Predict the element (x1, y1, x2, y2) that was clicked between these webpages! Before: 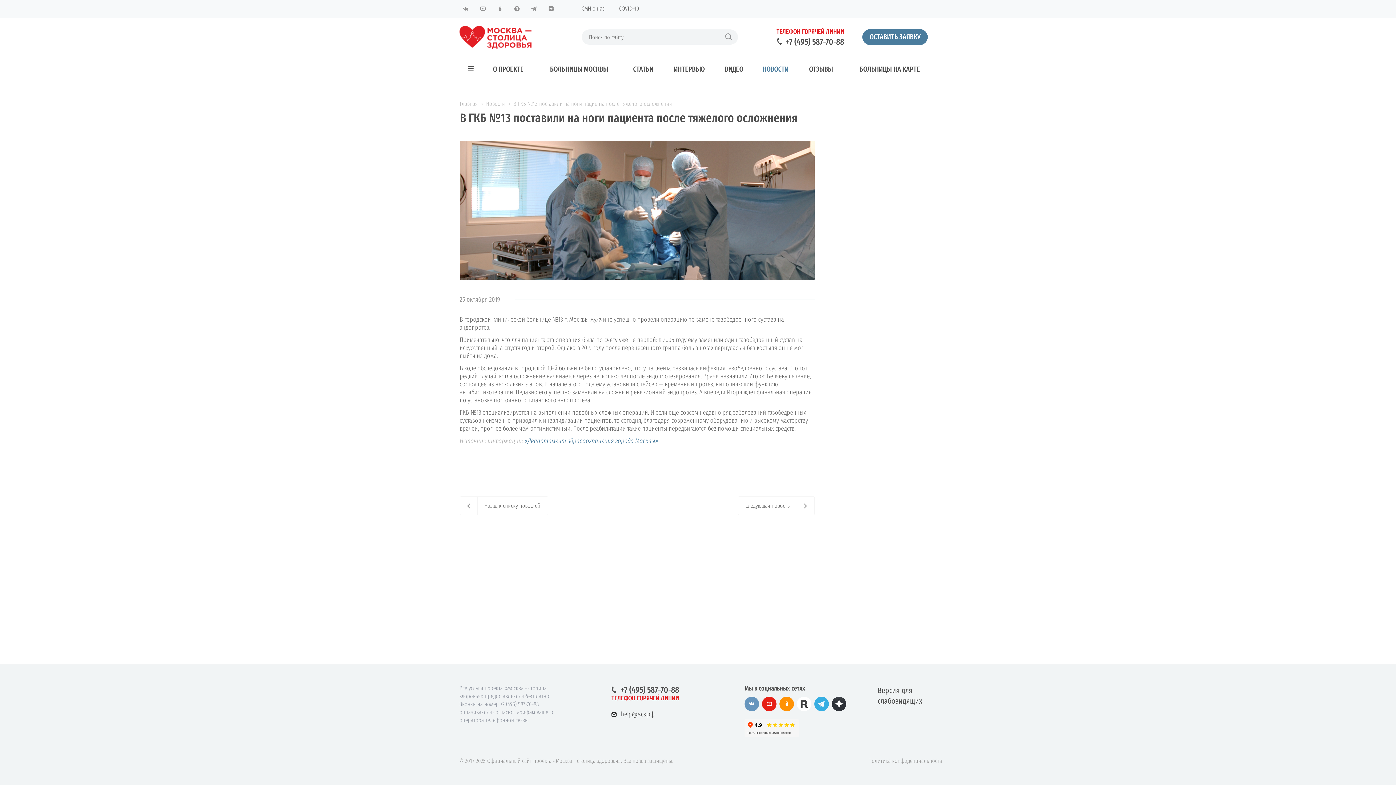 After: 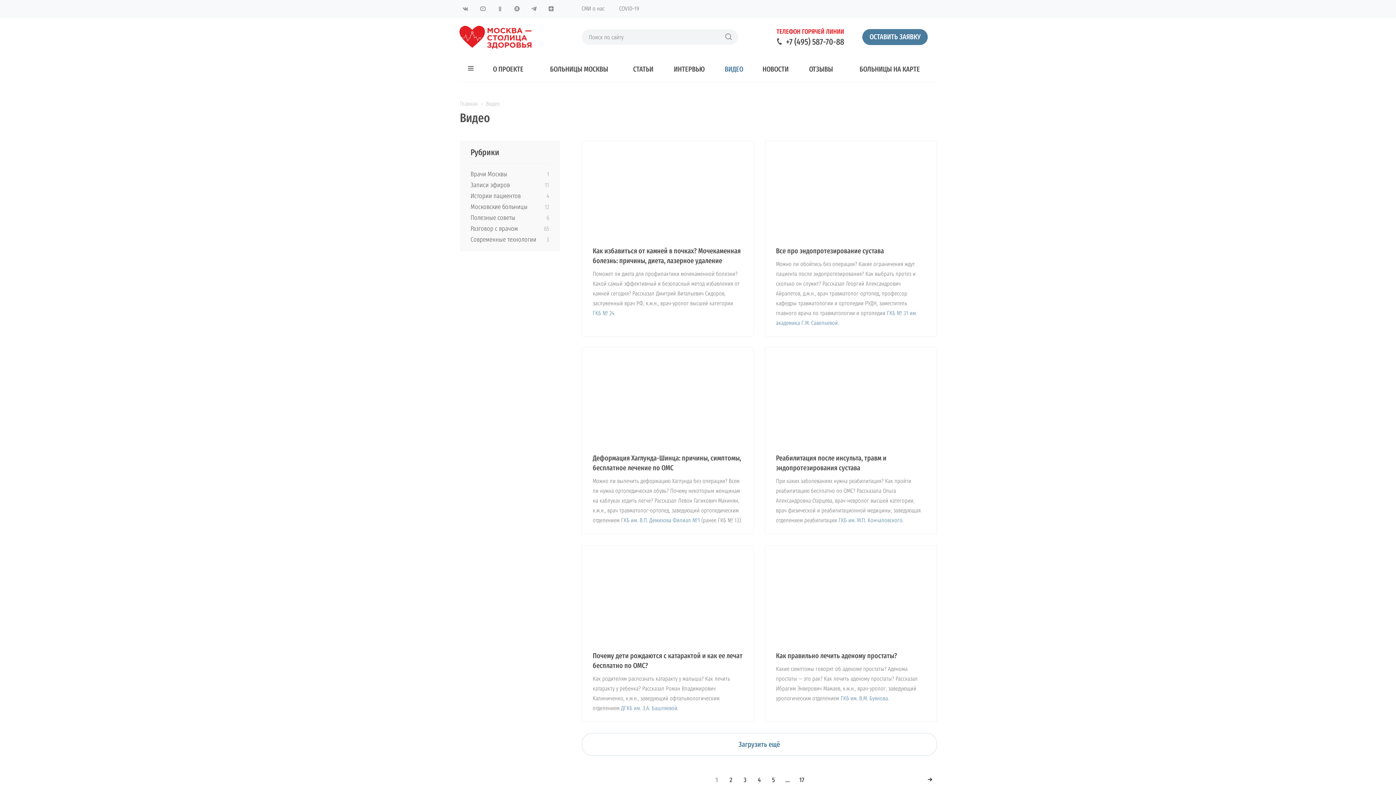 Action: bbox: (720, 56, 747, 81) label: ВИДЕО